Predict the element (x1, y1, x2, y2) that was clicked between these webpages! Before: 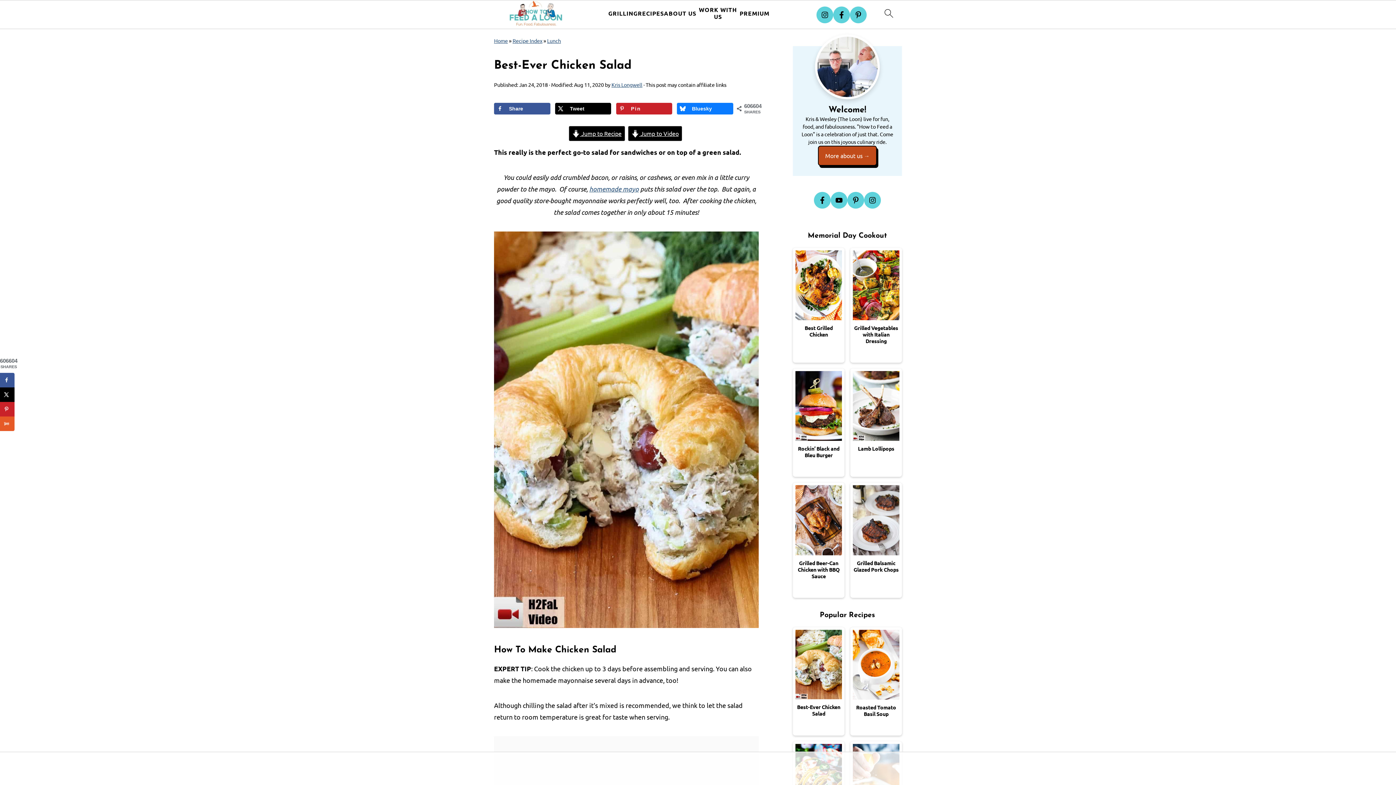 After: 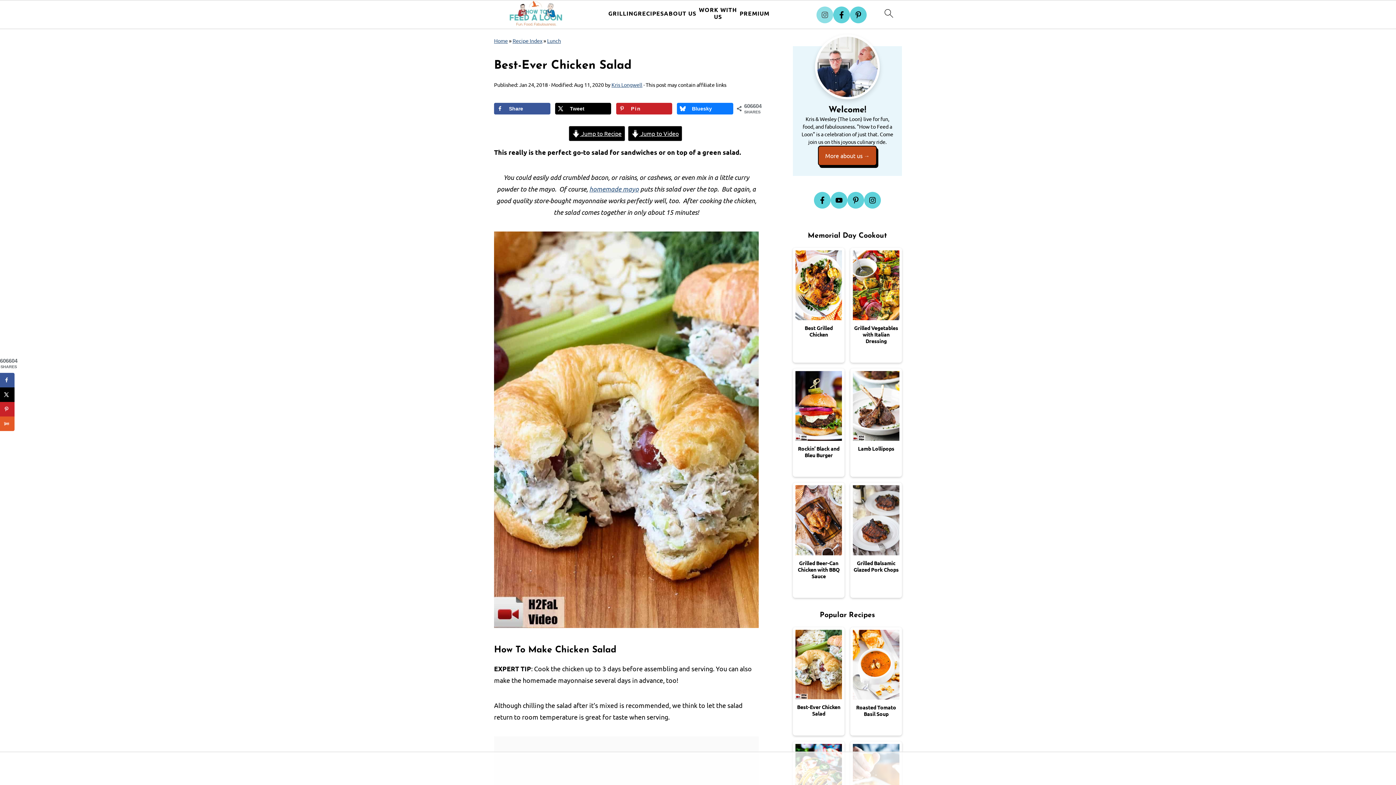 Action: label: Instagram bbox: (816, 6, 833, 23)